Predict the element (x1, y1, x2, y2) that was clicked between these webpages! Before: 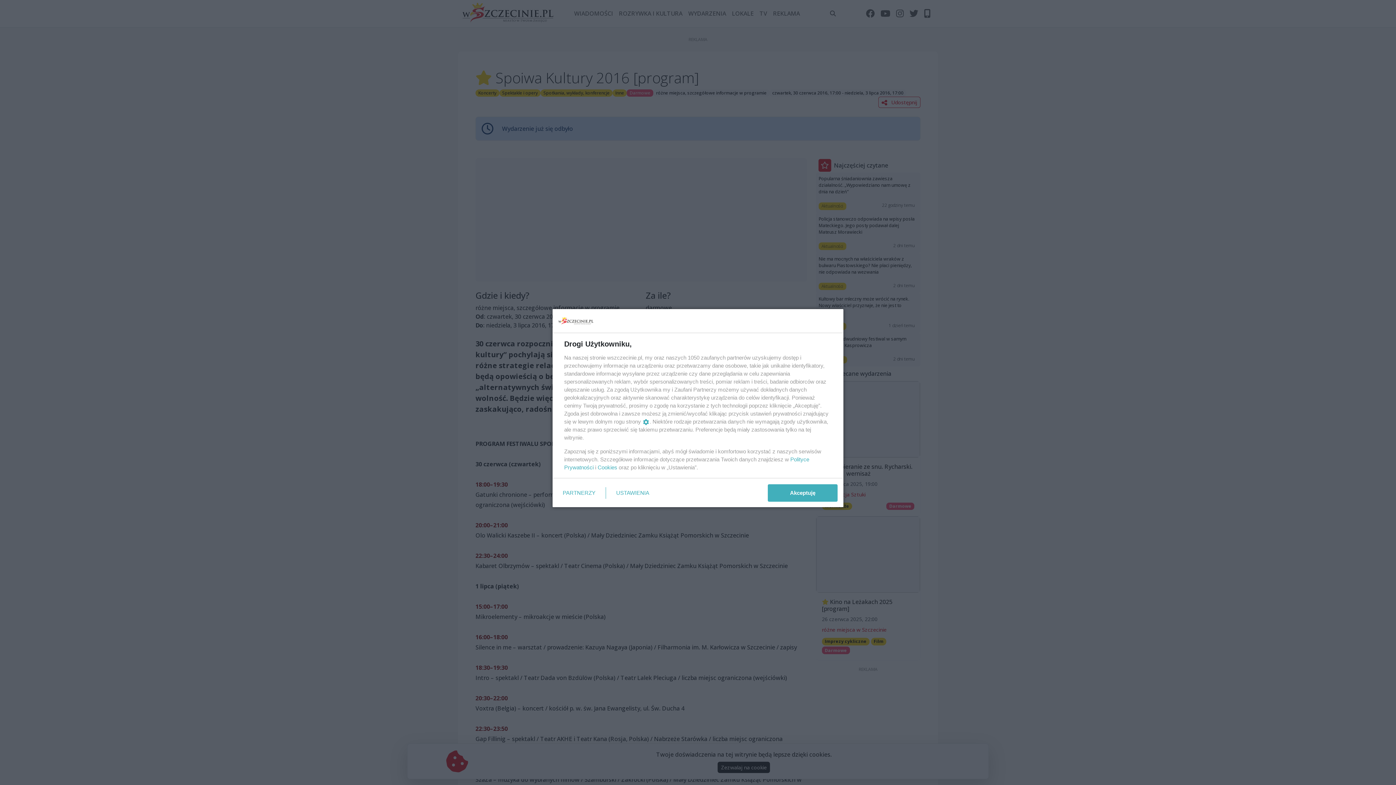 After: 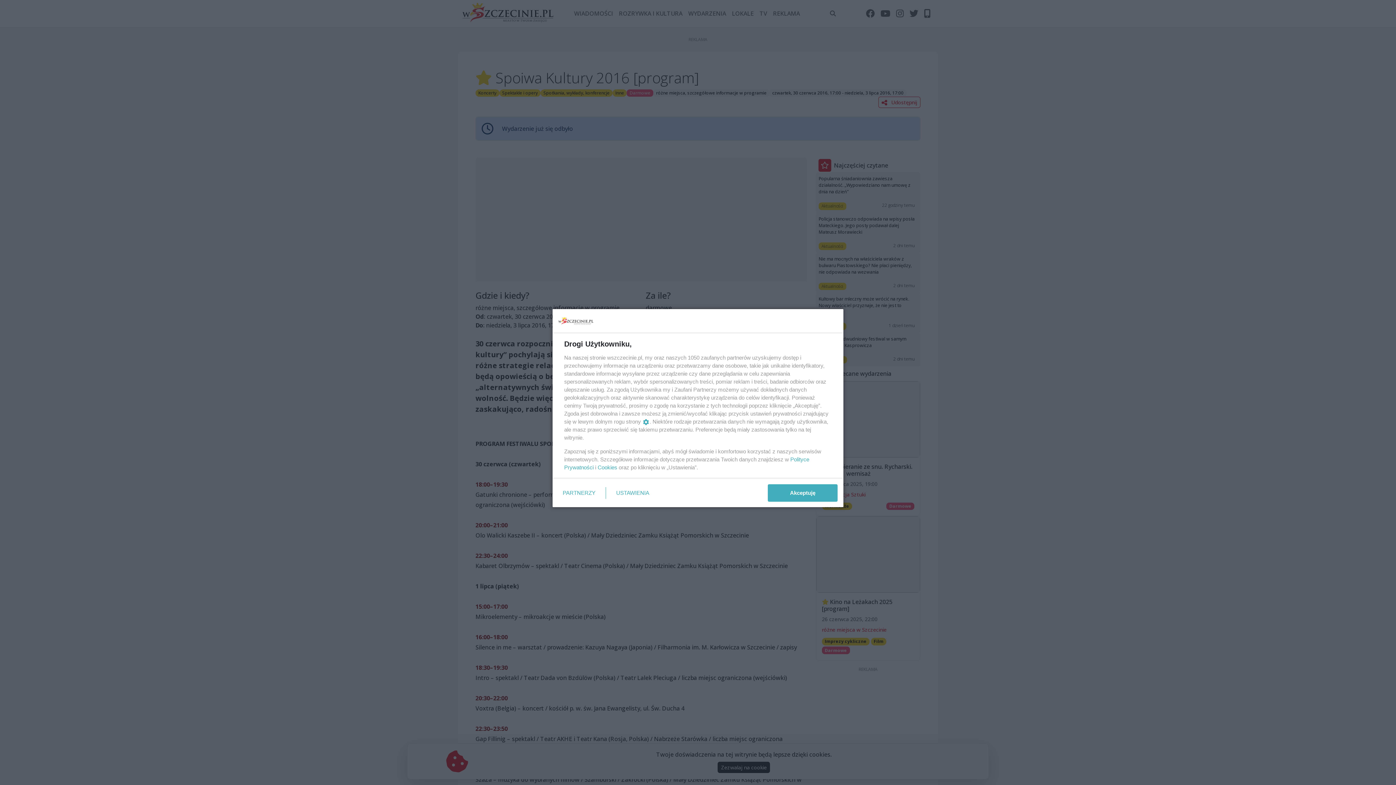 Action: label: Cookies bbox: (597, 464, 617, 470)